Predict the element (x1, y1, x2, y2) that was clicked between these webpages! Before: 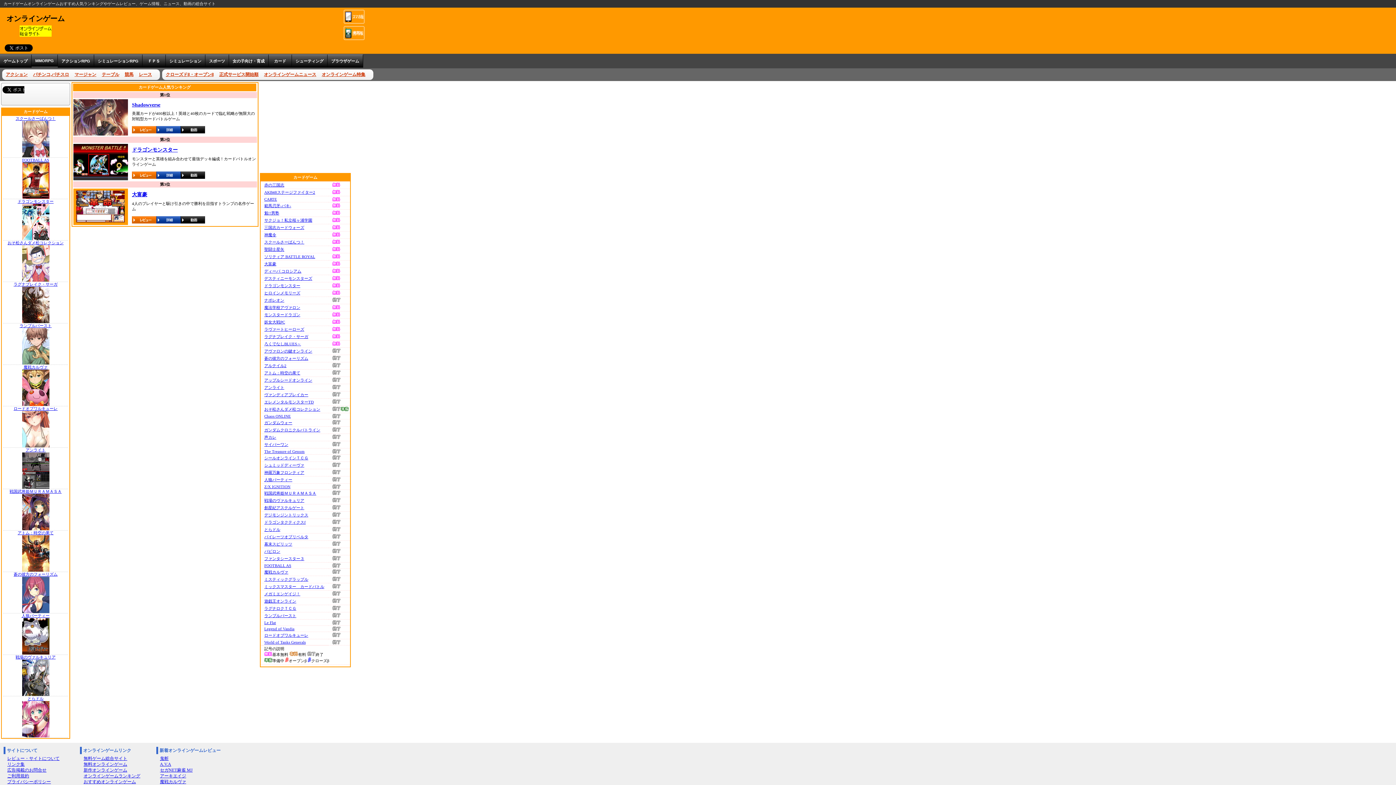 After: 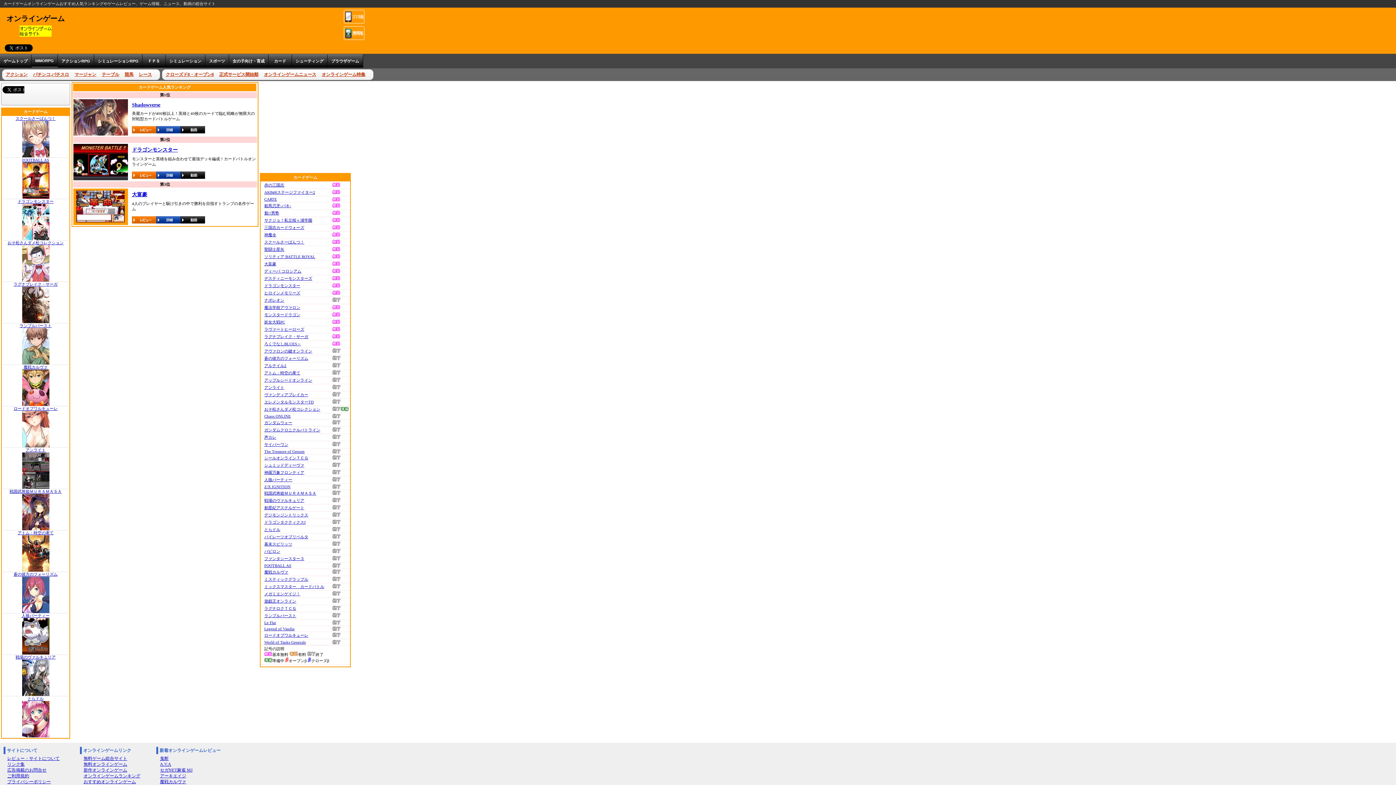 Action: bbox: (132, 102, 160, 107) label: Shadowverse